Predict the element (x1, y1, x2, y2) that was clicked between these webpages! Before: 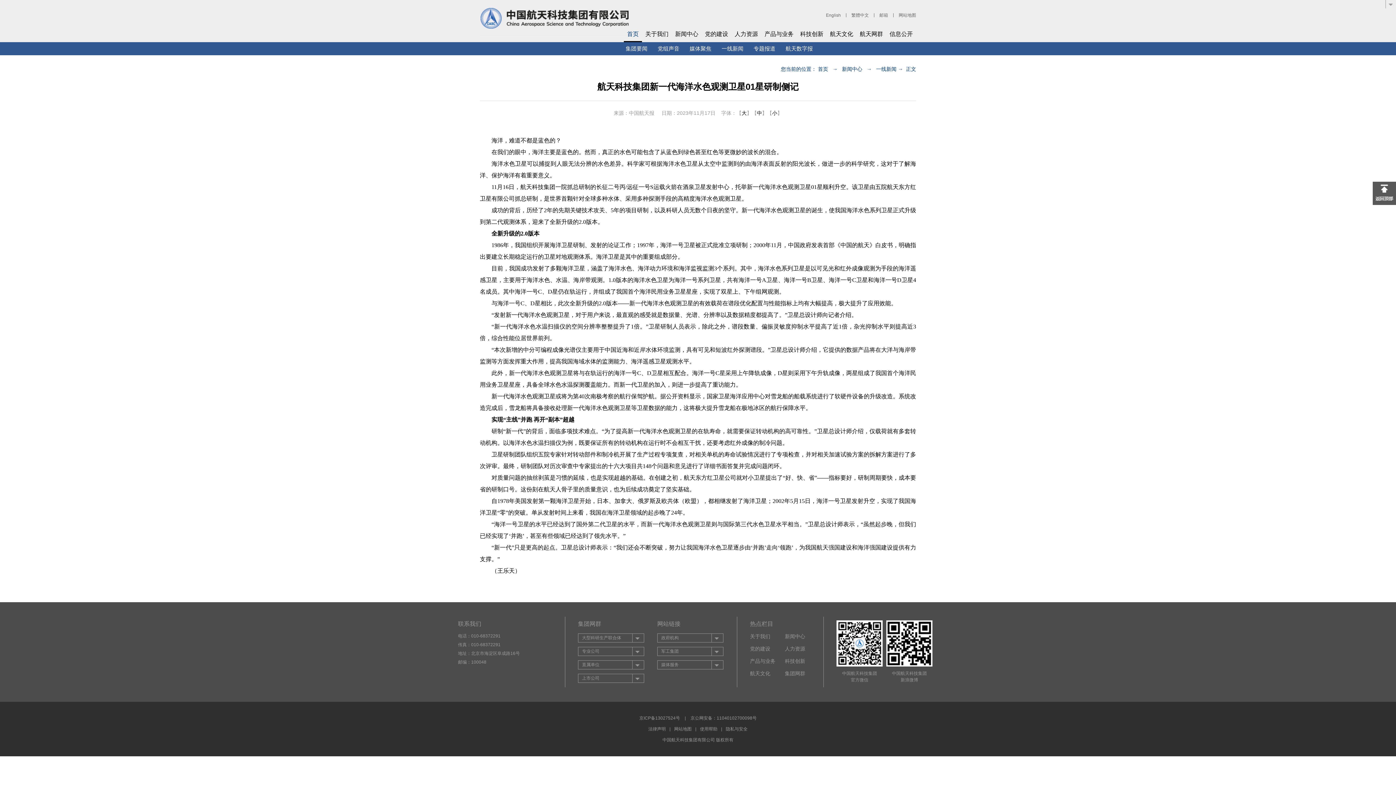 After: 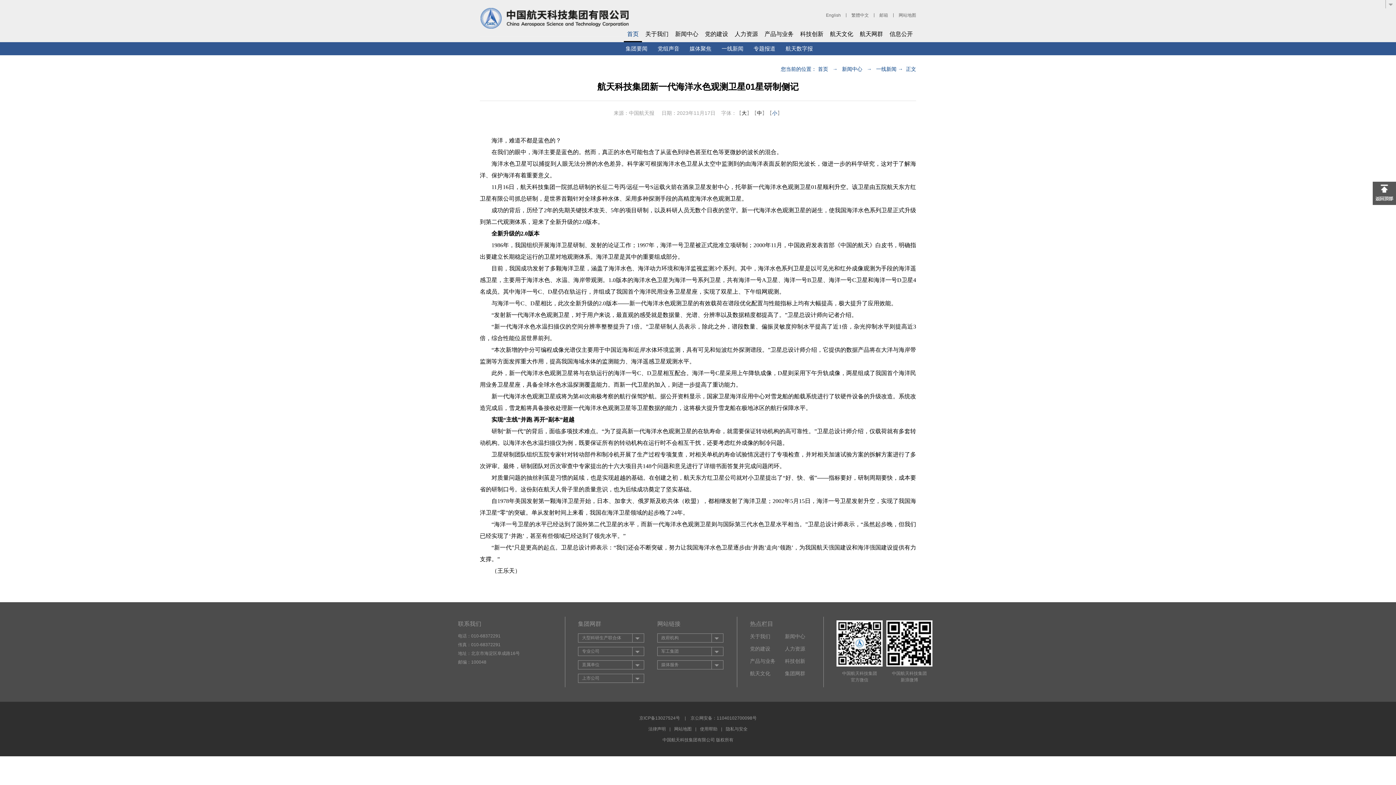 Action: bbox: (772, 110, 777, 116) label: 小